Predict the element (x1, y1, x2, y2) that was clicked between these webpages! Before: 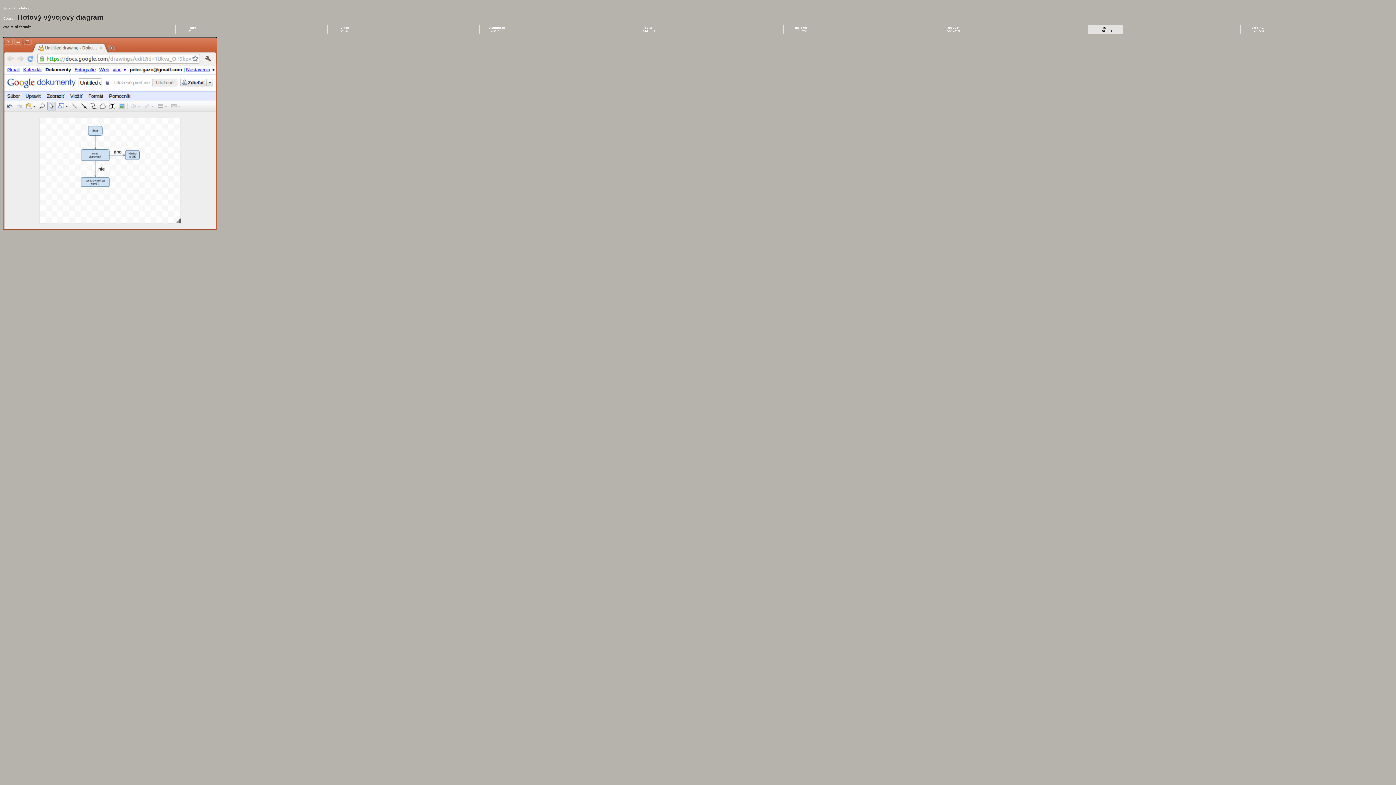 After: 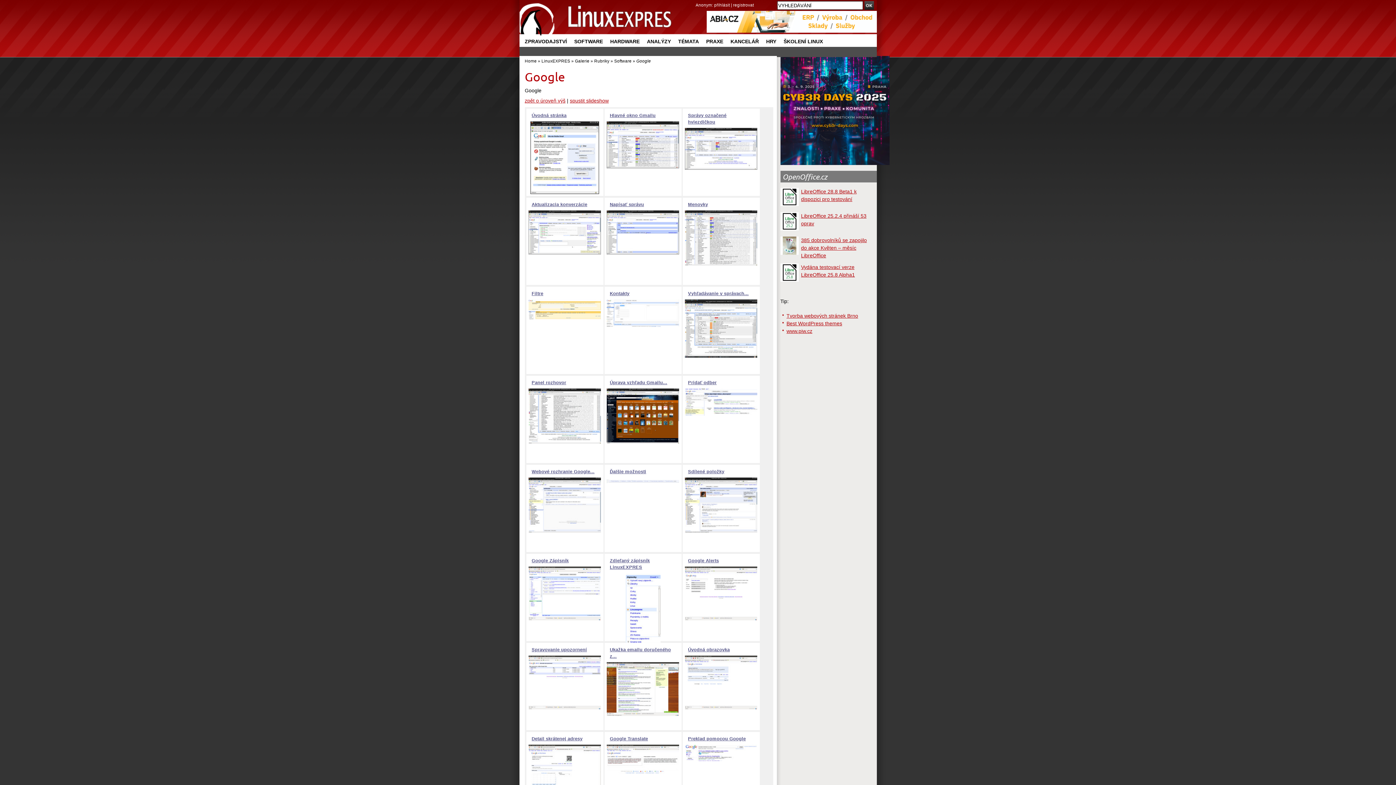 Action: label: Google bbox: (2, 16, 13, 20)